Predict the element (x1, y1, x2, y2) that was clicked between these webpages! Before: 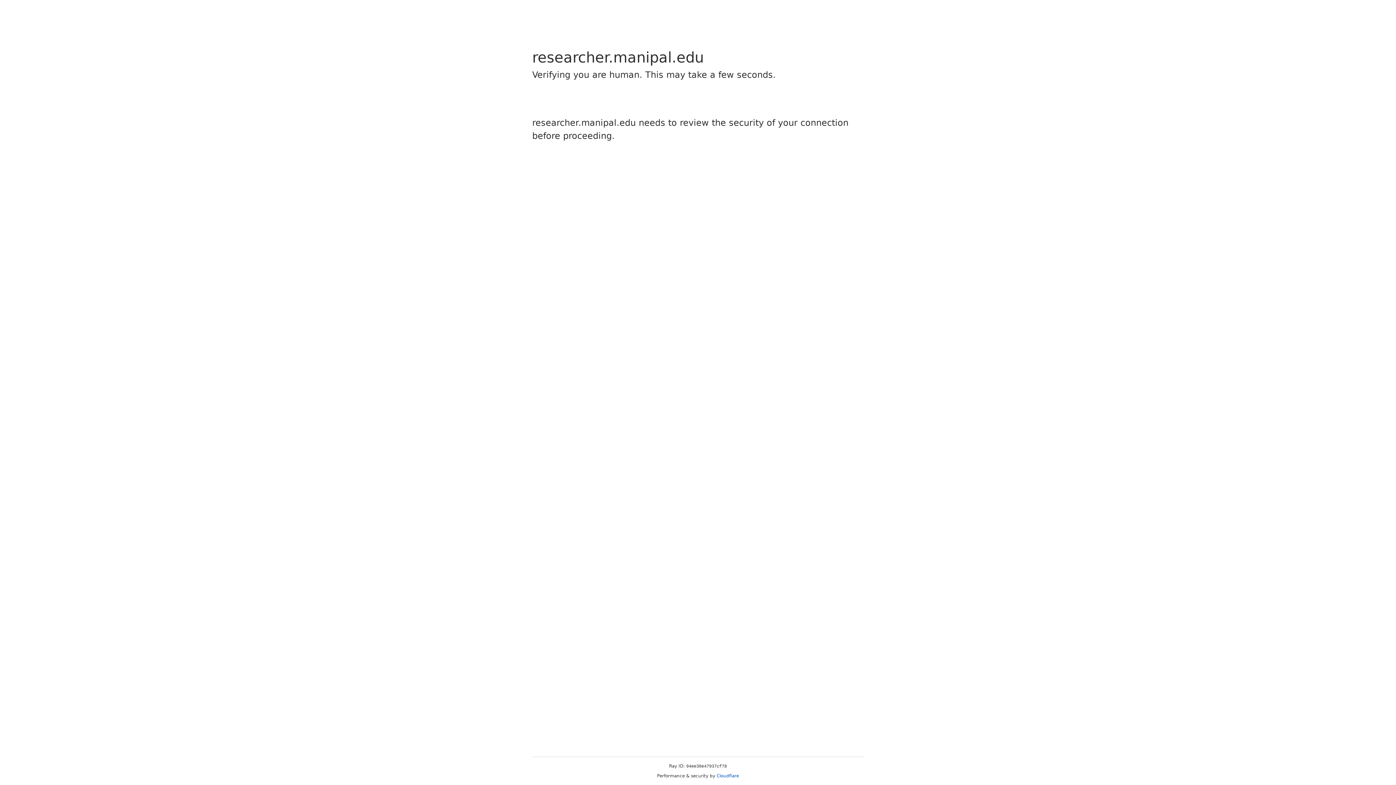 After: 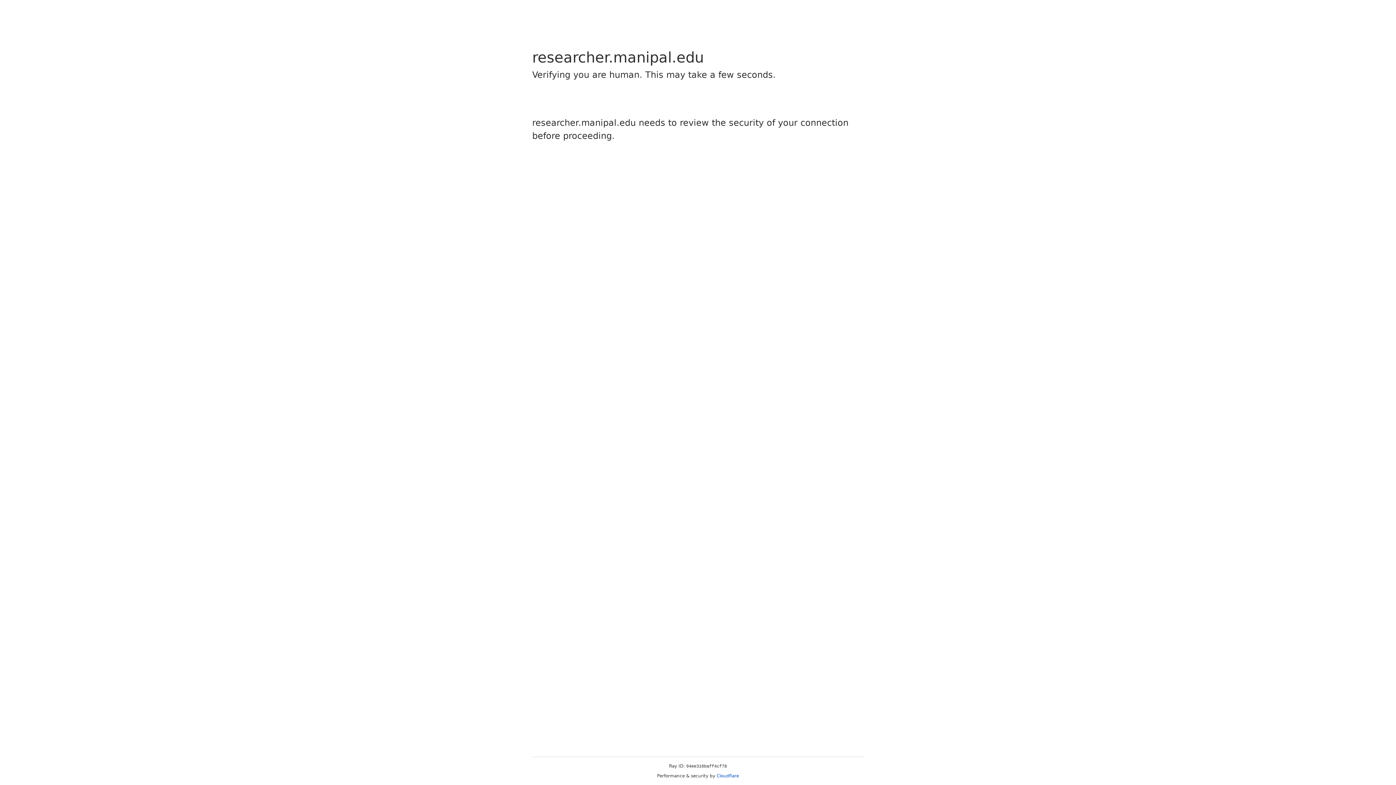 Action: label: Cloudflare bbox: (716, 773, 739, 778)